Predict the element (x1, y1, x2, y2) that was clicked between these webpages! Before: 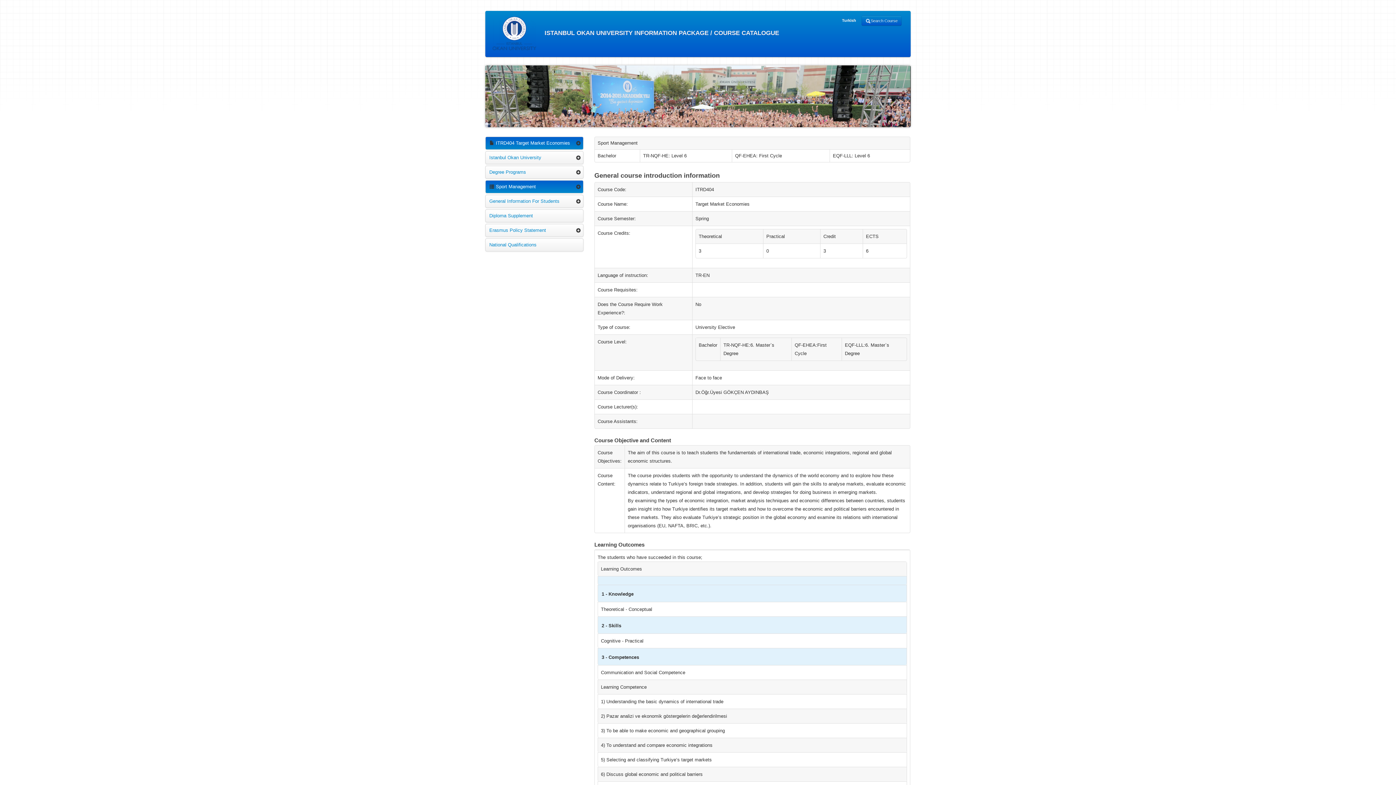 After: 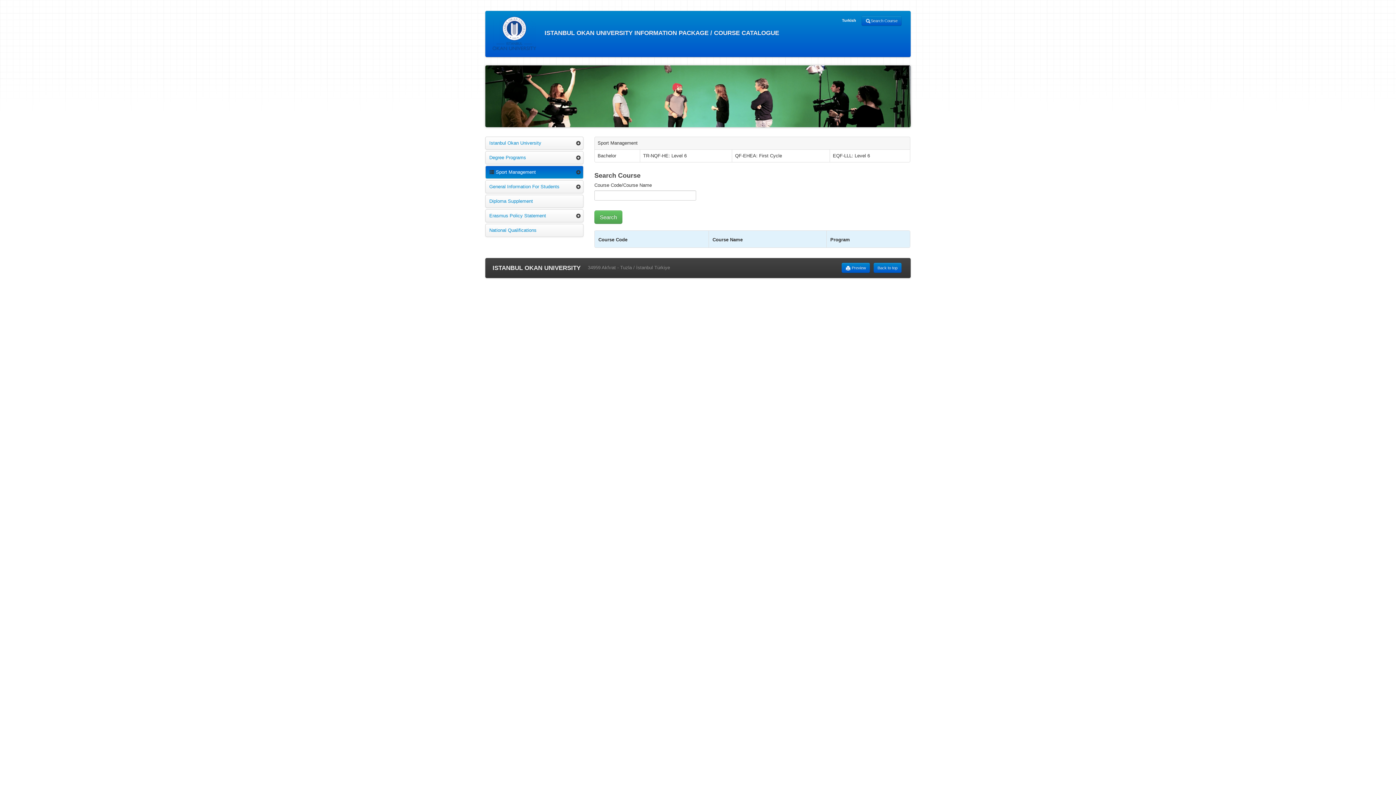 Action: label: Search Course bbox: (861, 15, 901, 25)